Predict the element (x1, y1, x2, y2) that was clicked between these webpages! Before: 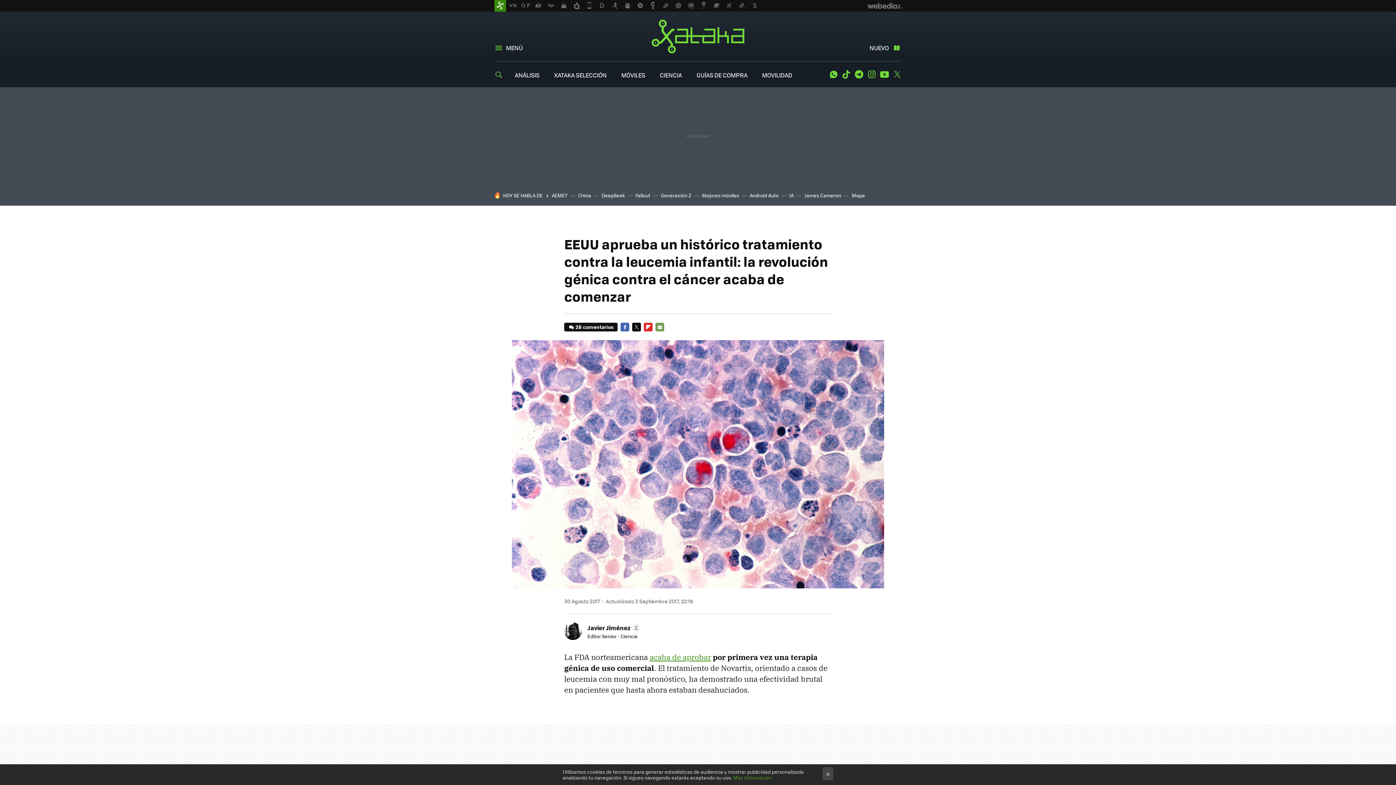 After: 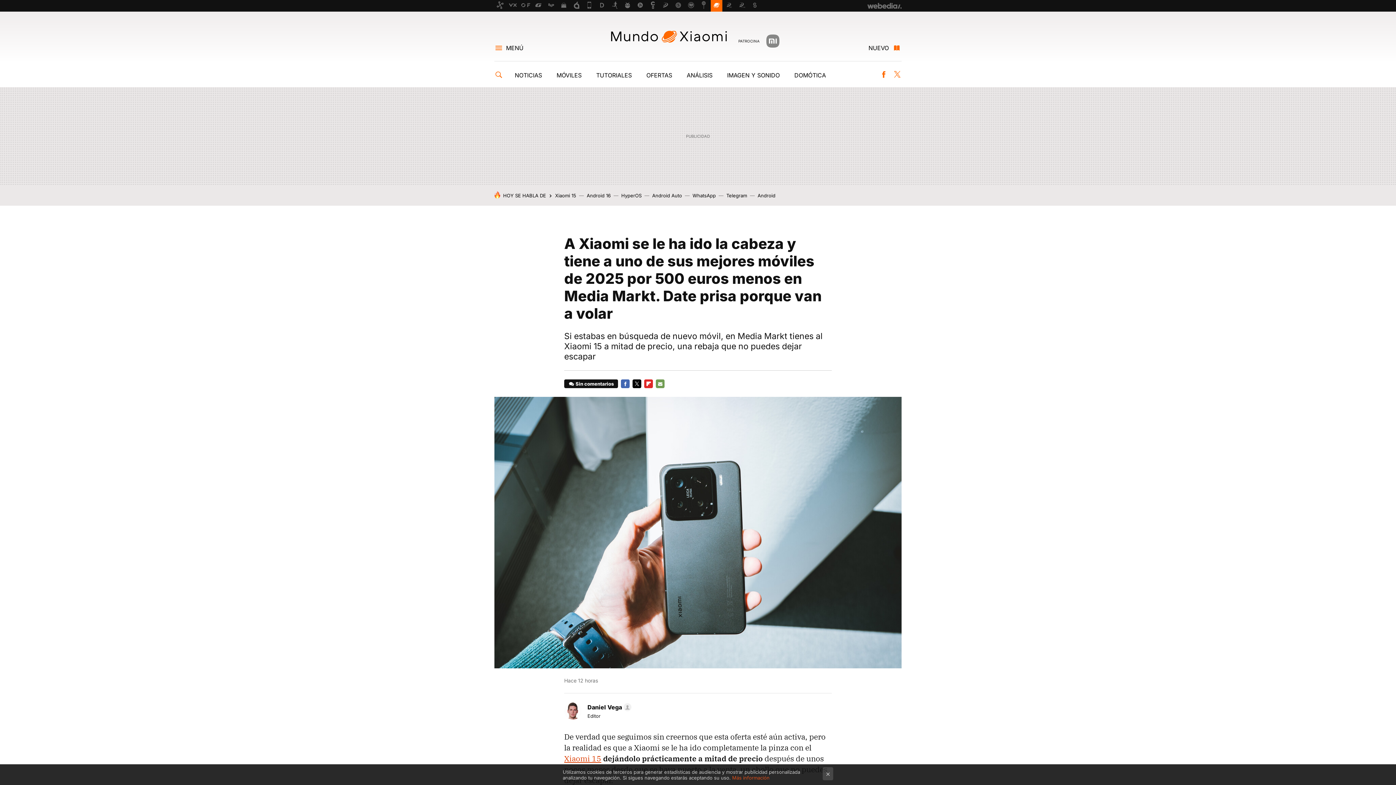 Action: bbox: (702, 192, 739, 198) label: Mejores móviles